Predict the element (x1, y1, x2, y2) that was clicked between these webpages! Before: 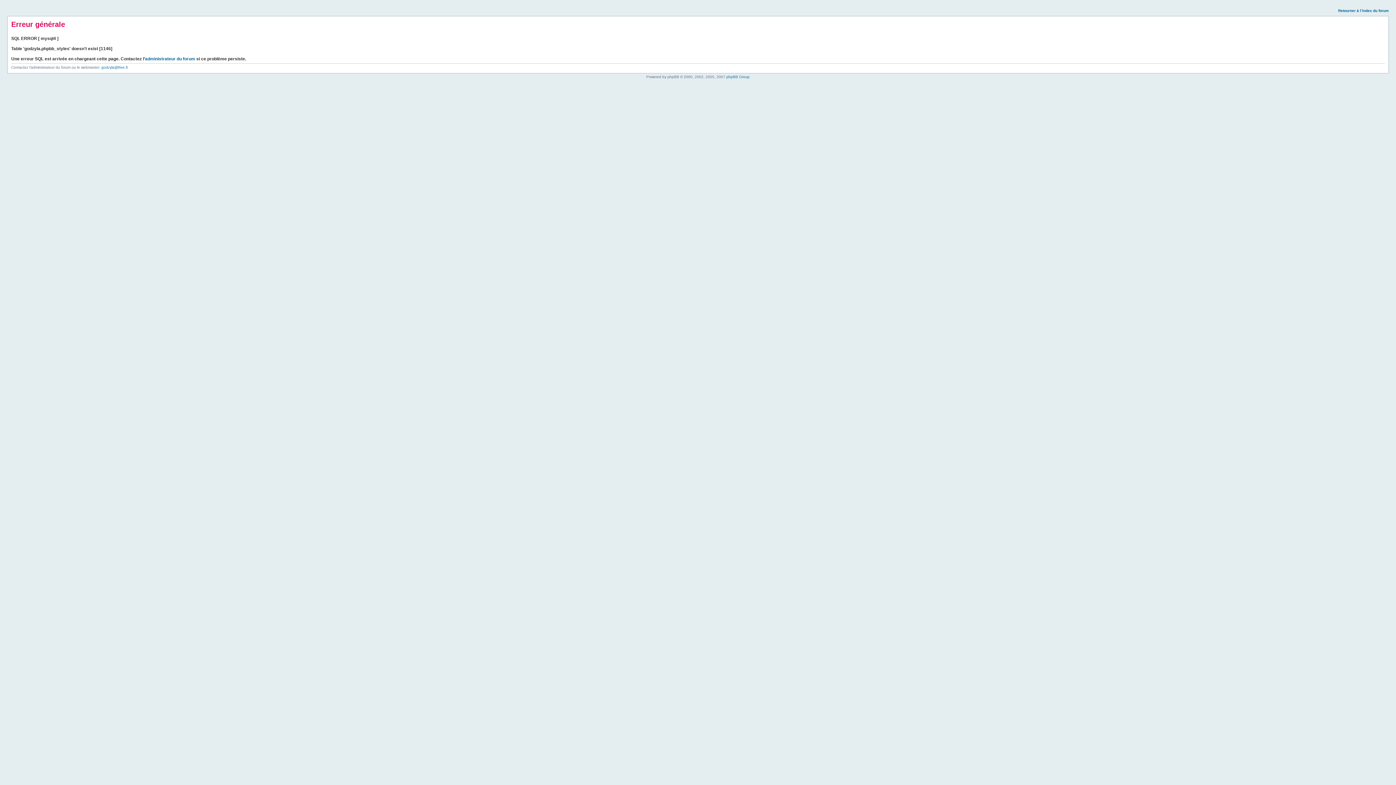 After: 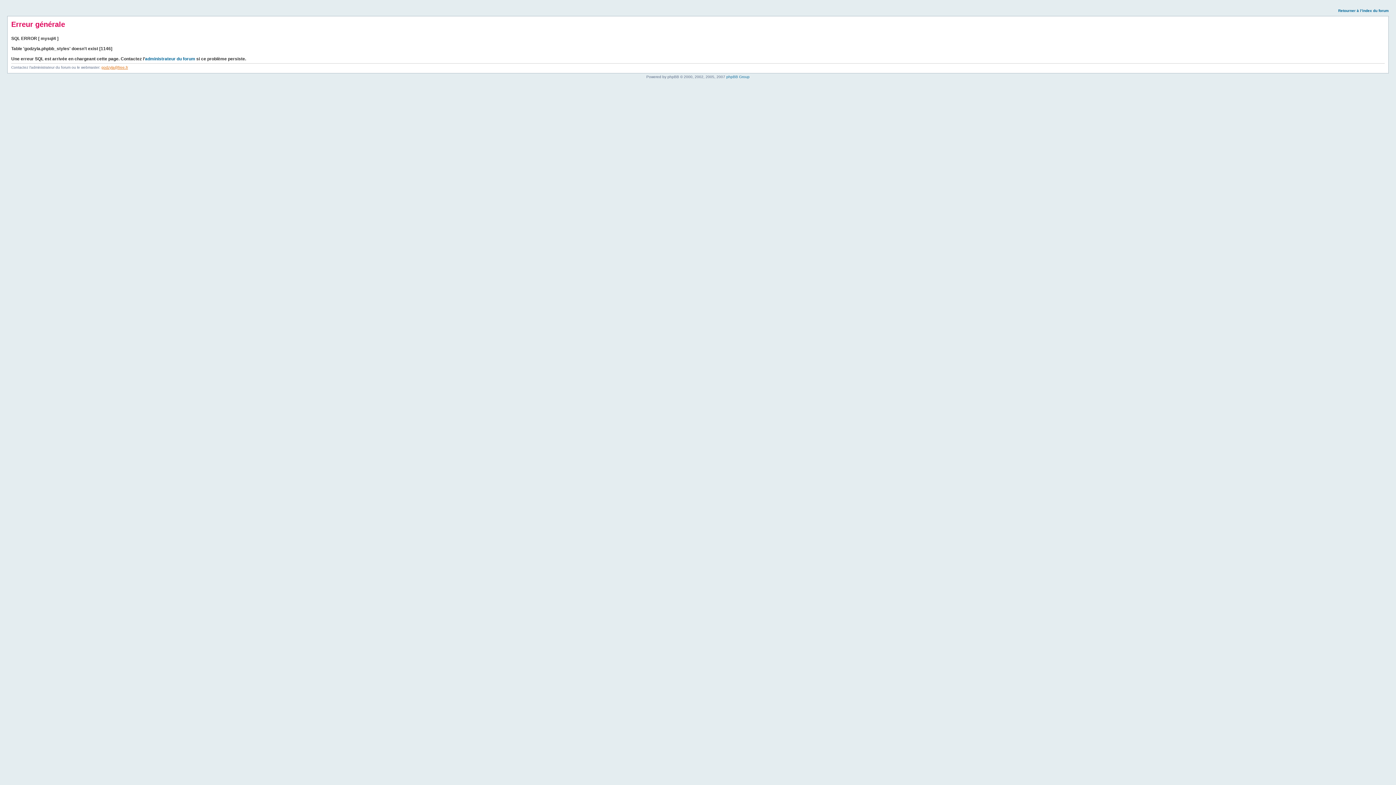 Action: label: godzyla@free.fr bbox: (101, 65, 128, 69)